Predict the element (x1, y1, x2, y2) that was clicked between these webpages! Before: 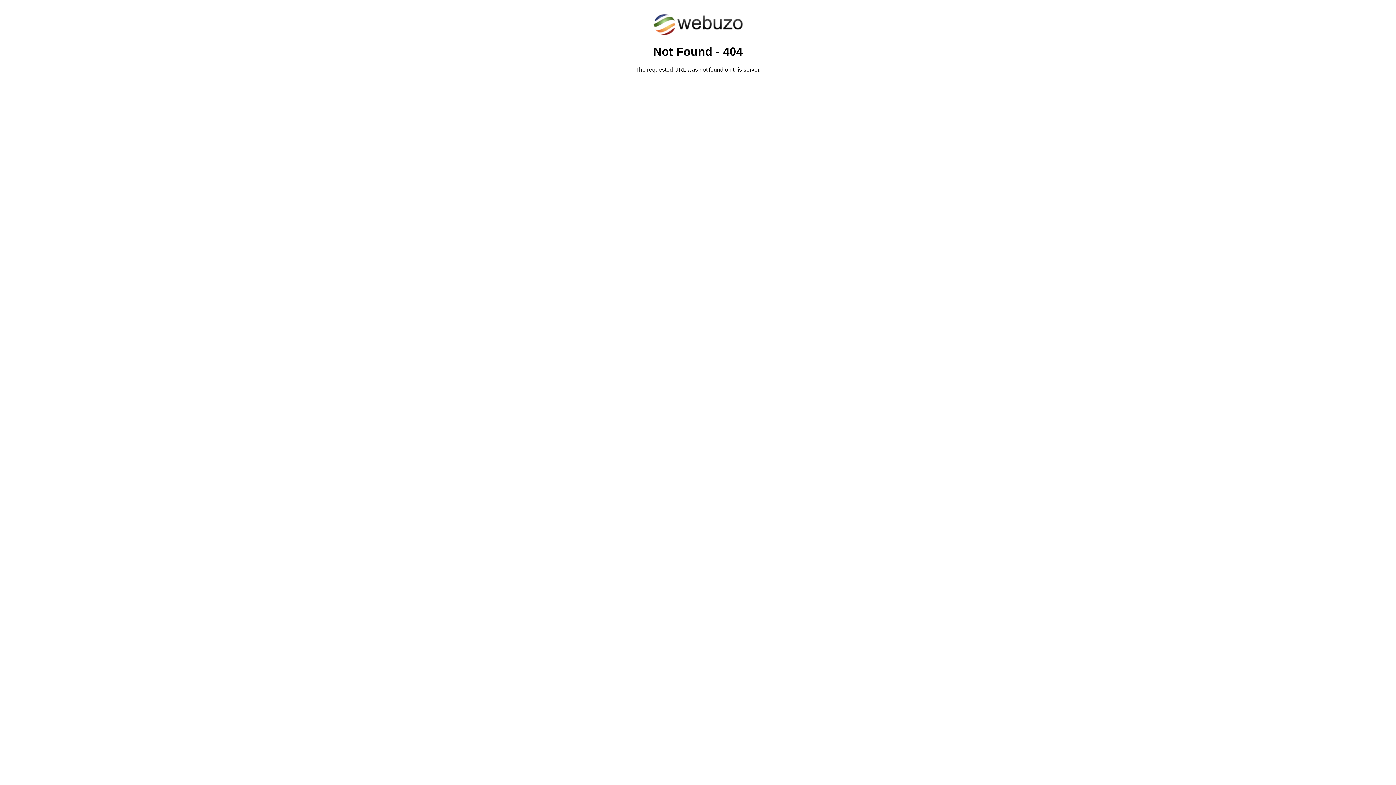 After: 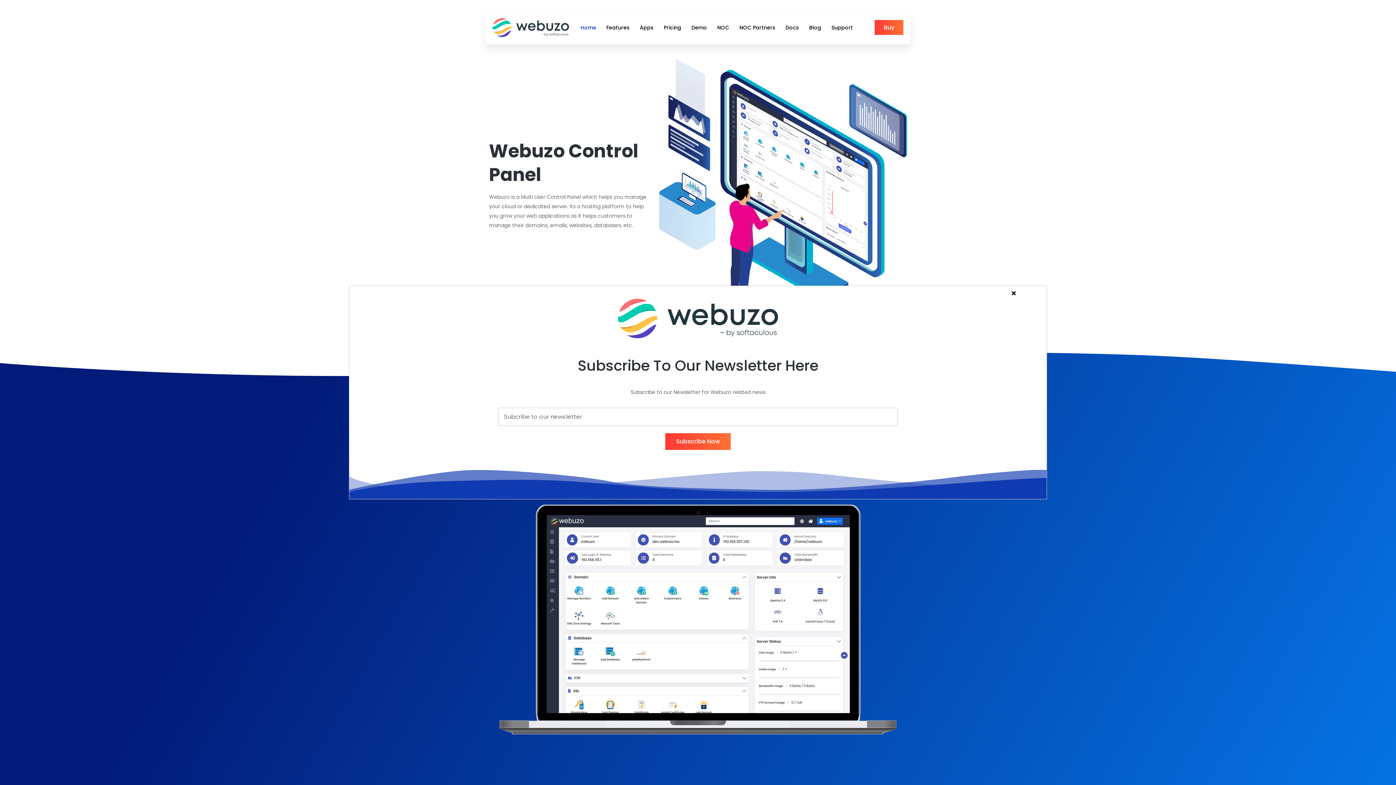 Action: bbox: (652, 30, 743, 37)